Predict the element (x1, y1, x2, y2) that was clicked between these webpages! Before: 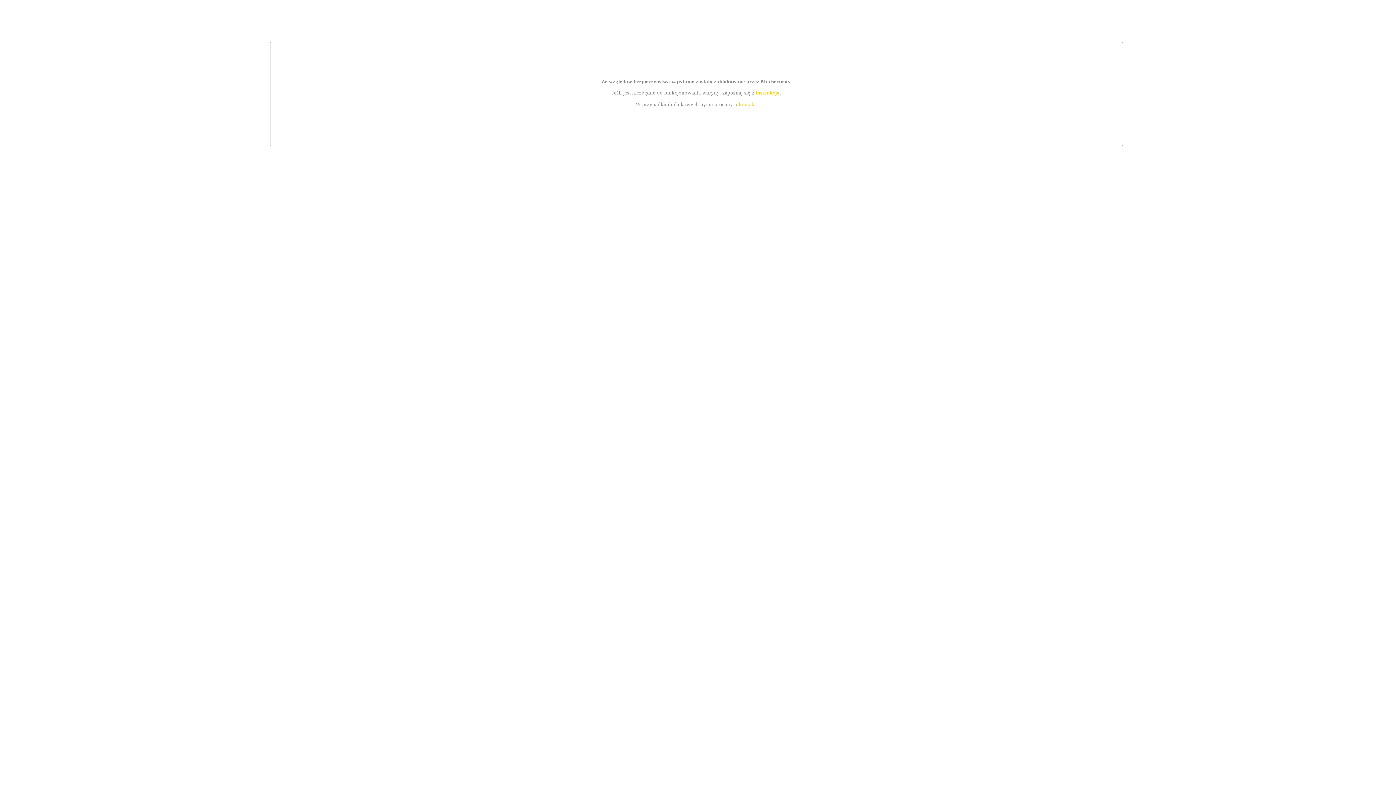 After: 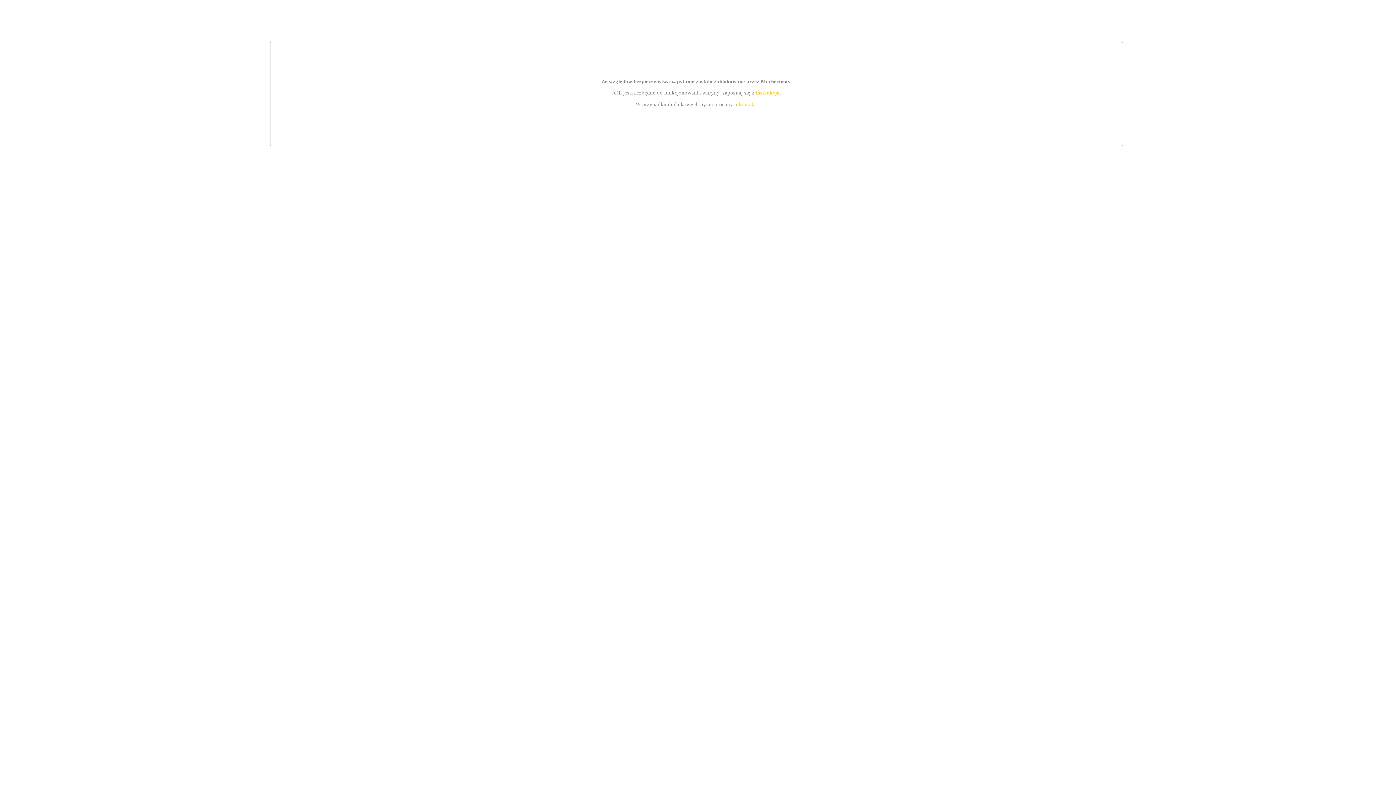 Action: bbox: (739, 101, 756, 107) label: kontakt